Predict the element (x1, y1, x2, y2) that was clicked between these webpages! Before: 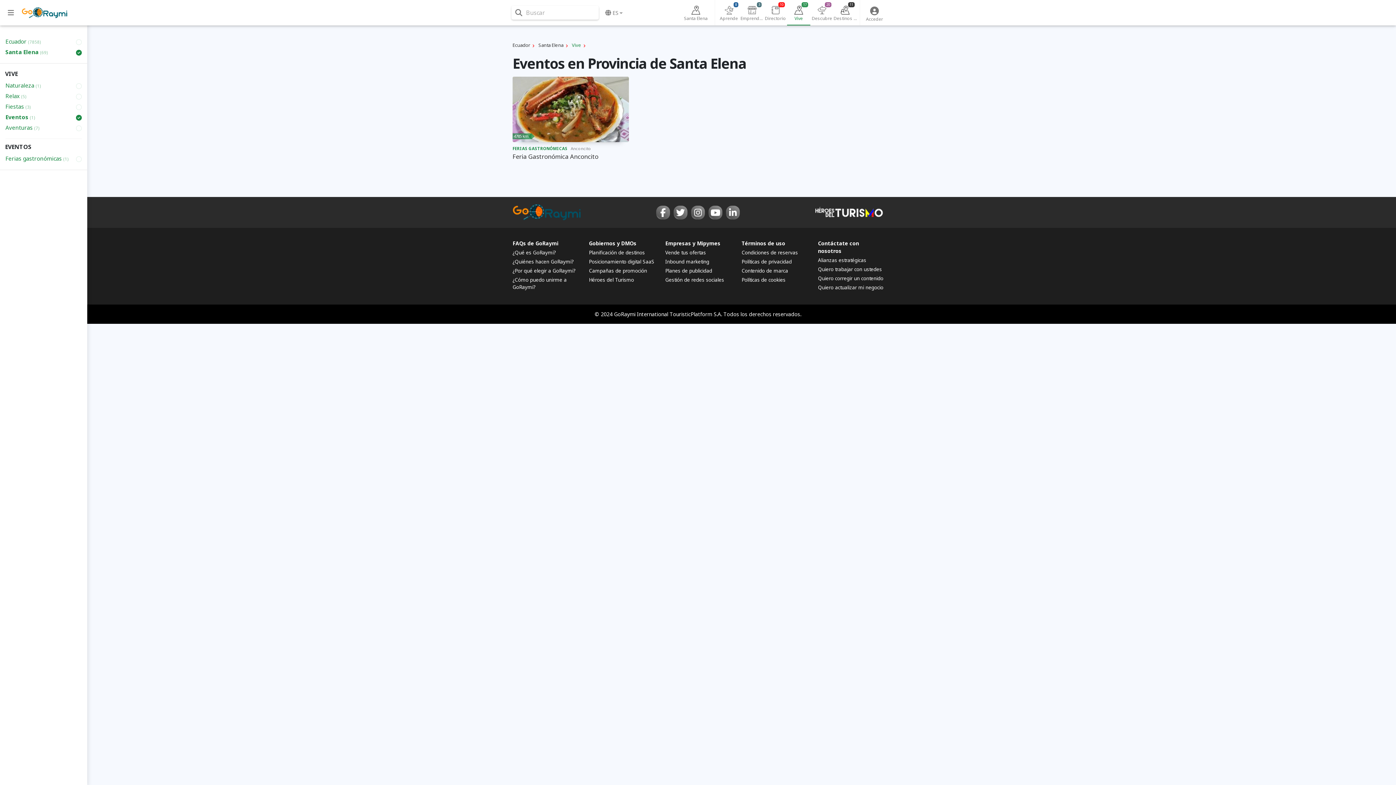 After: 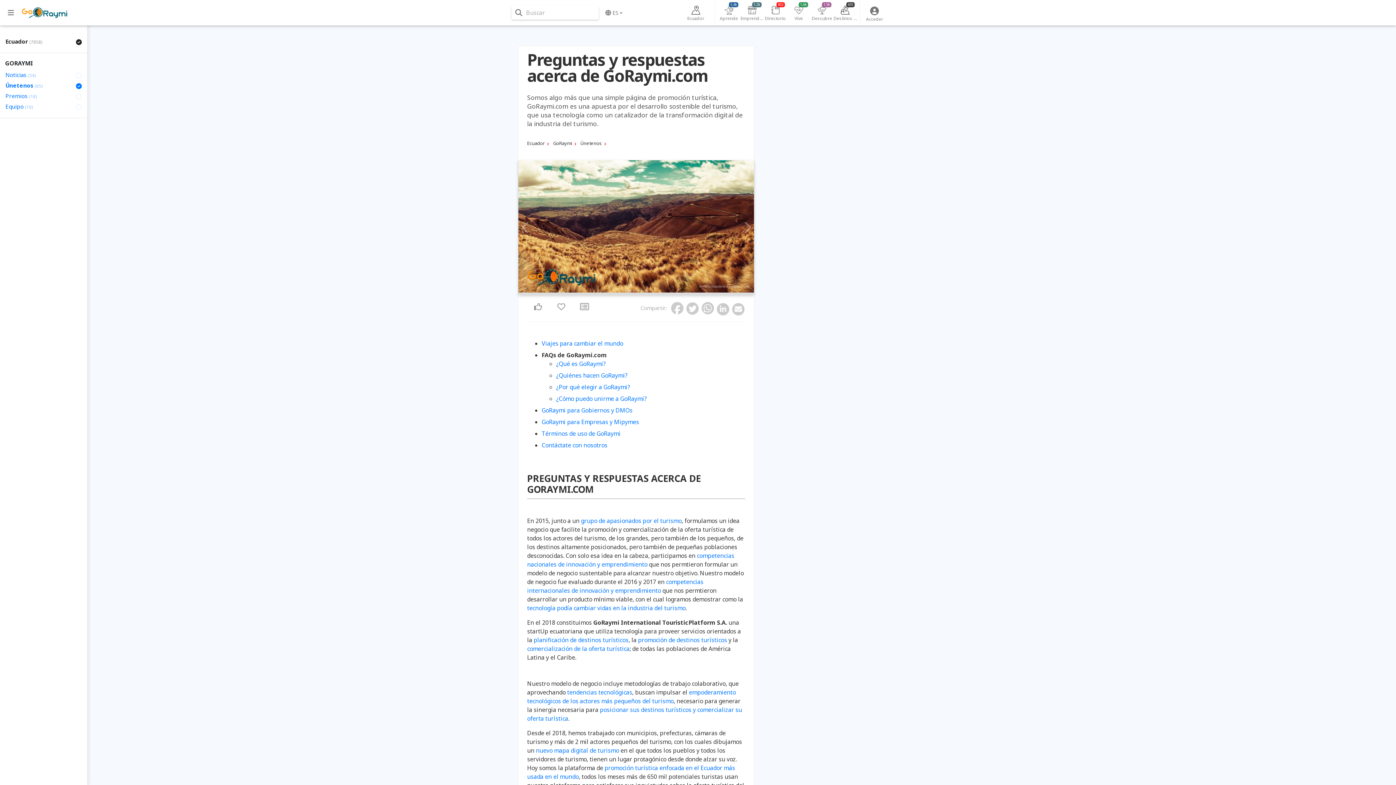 Action: label: FAQs de GoRaymi bbox: (512, 240, 558, 246)